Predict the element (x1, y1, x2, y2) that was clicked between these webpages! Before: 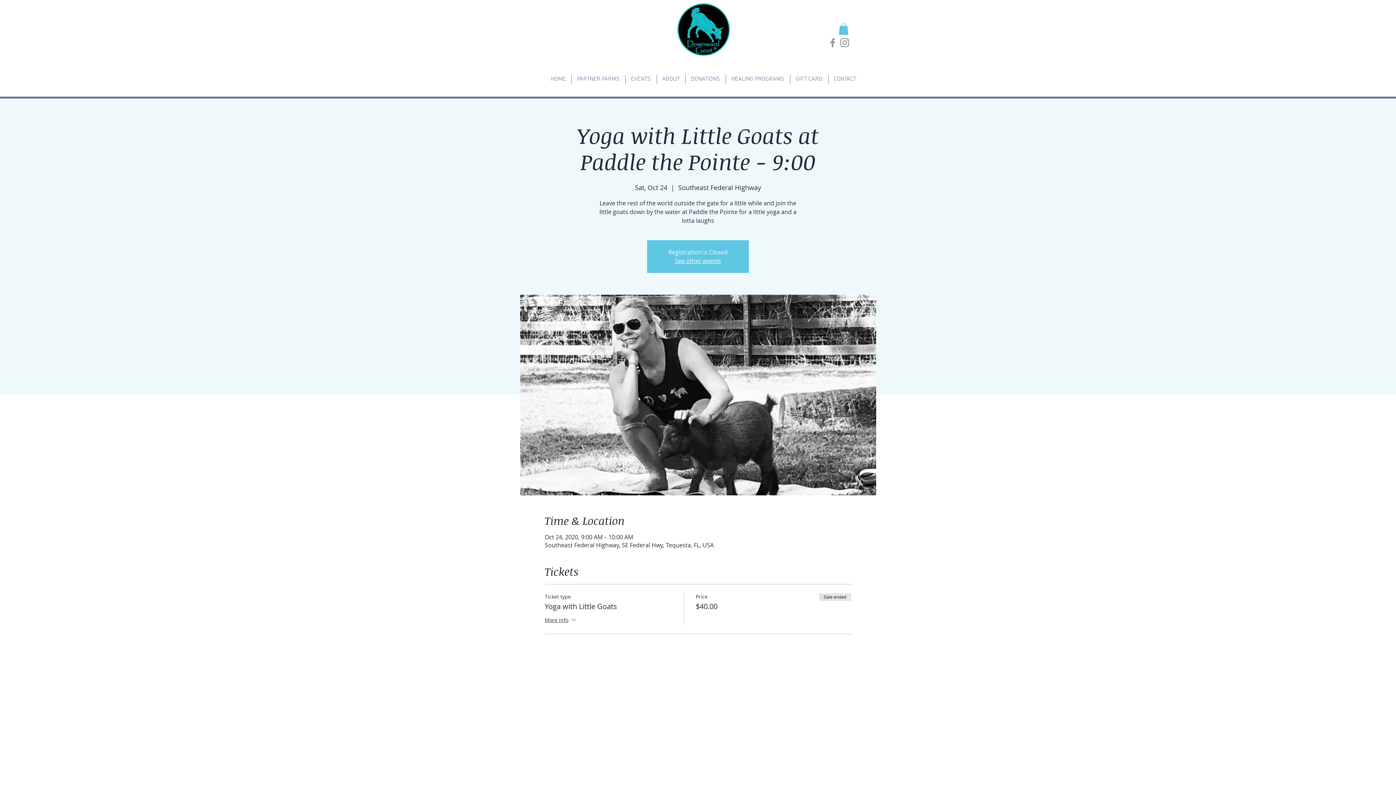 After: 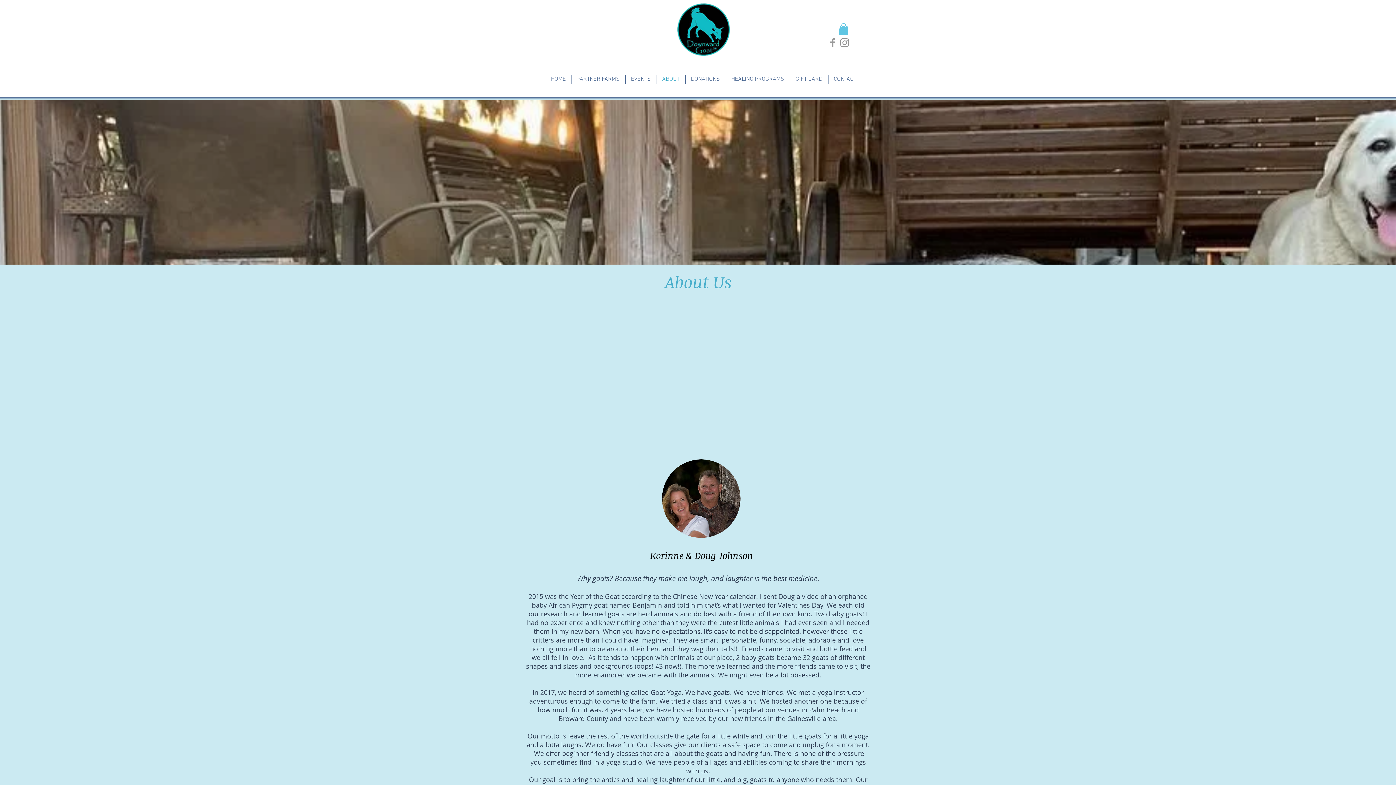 Action: bbox: (656, 74, 685, 84) label: ABOUT